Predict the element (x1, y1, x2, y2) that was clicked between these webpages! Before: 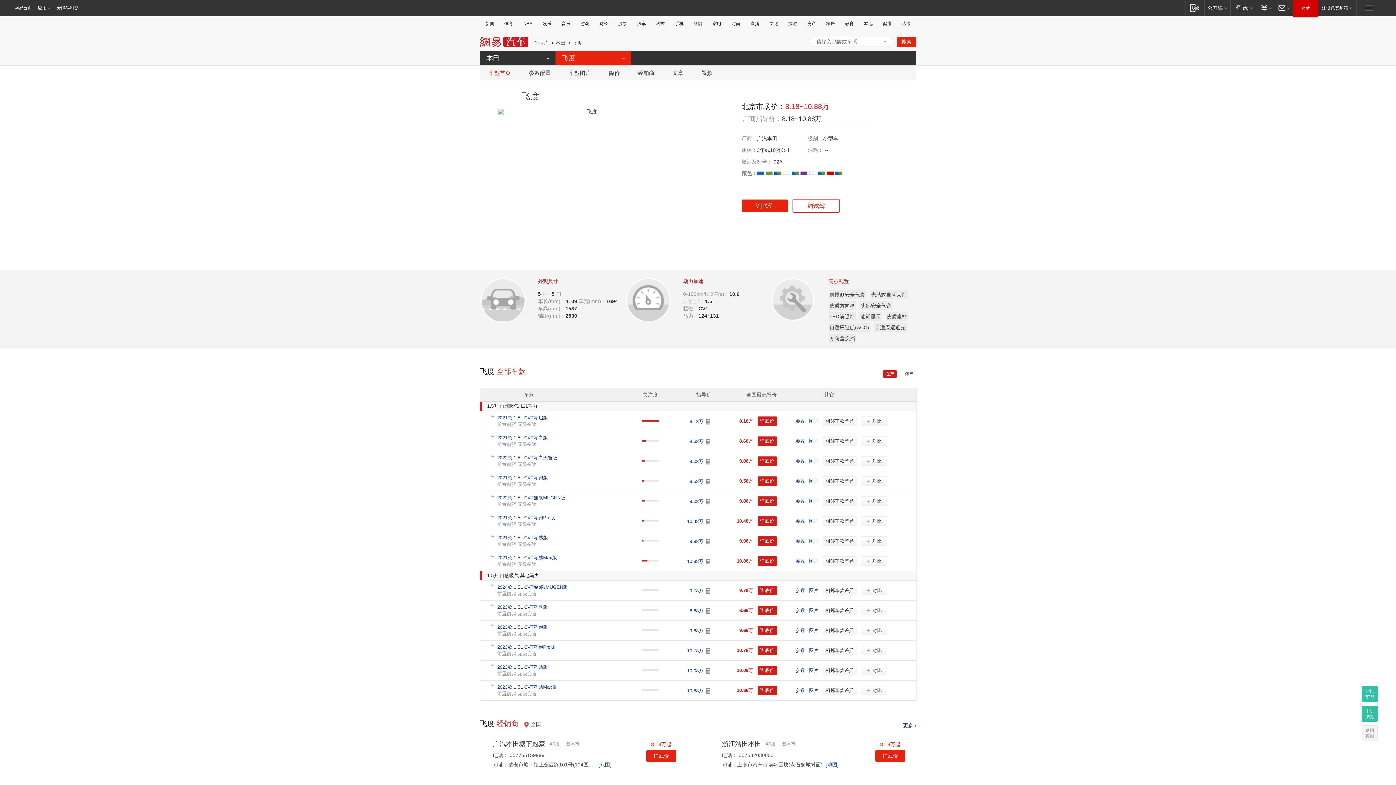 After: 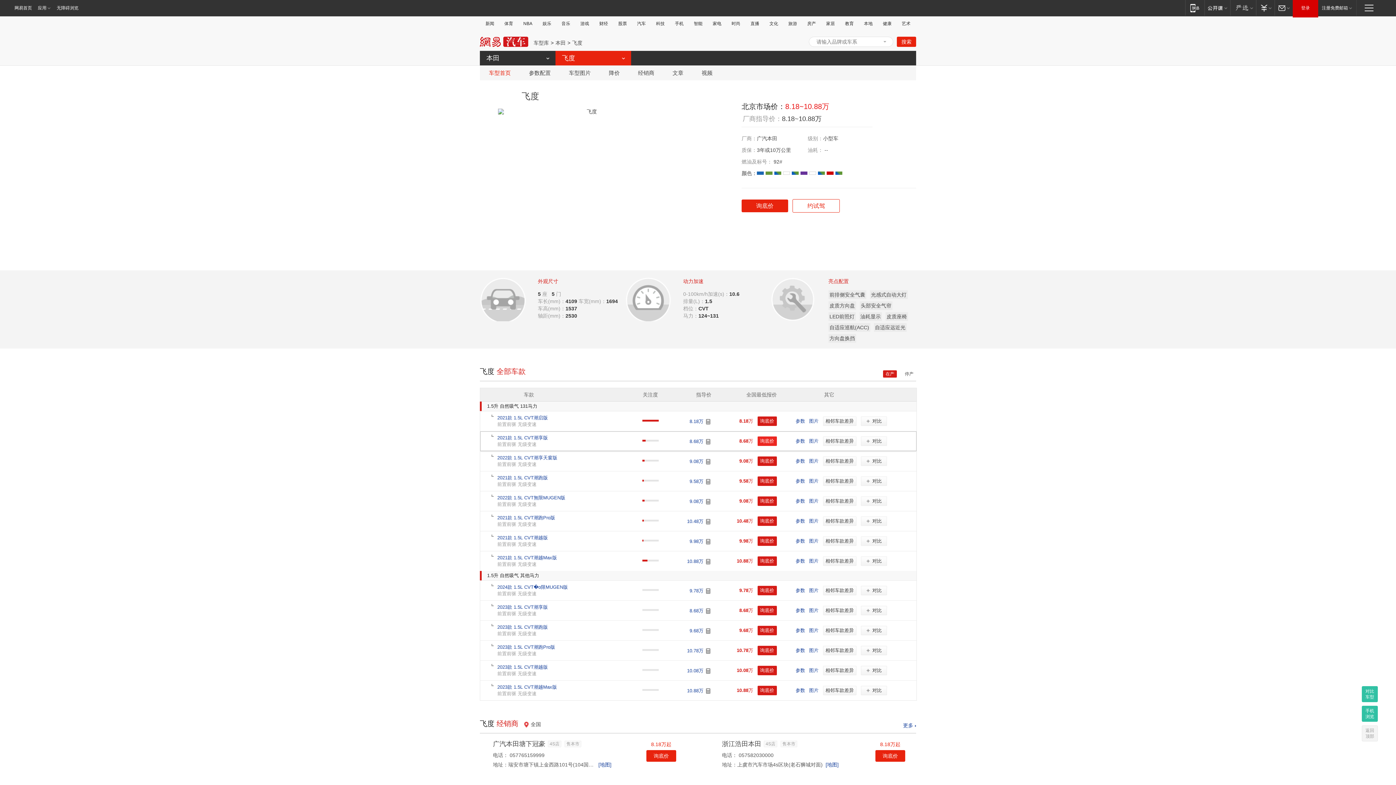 Action: label: 询底价 bbox: (757, 436, 776, 446)